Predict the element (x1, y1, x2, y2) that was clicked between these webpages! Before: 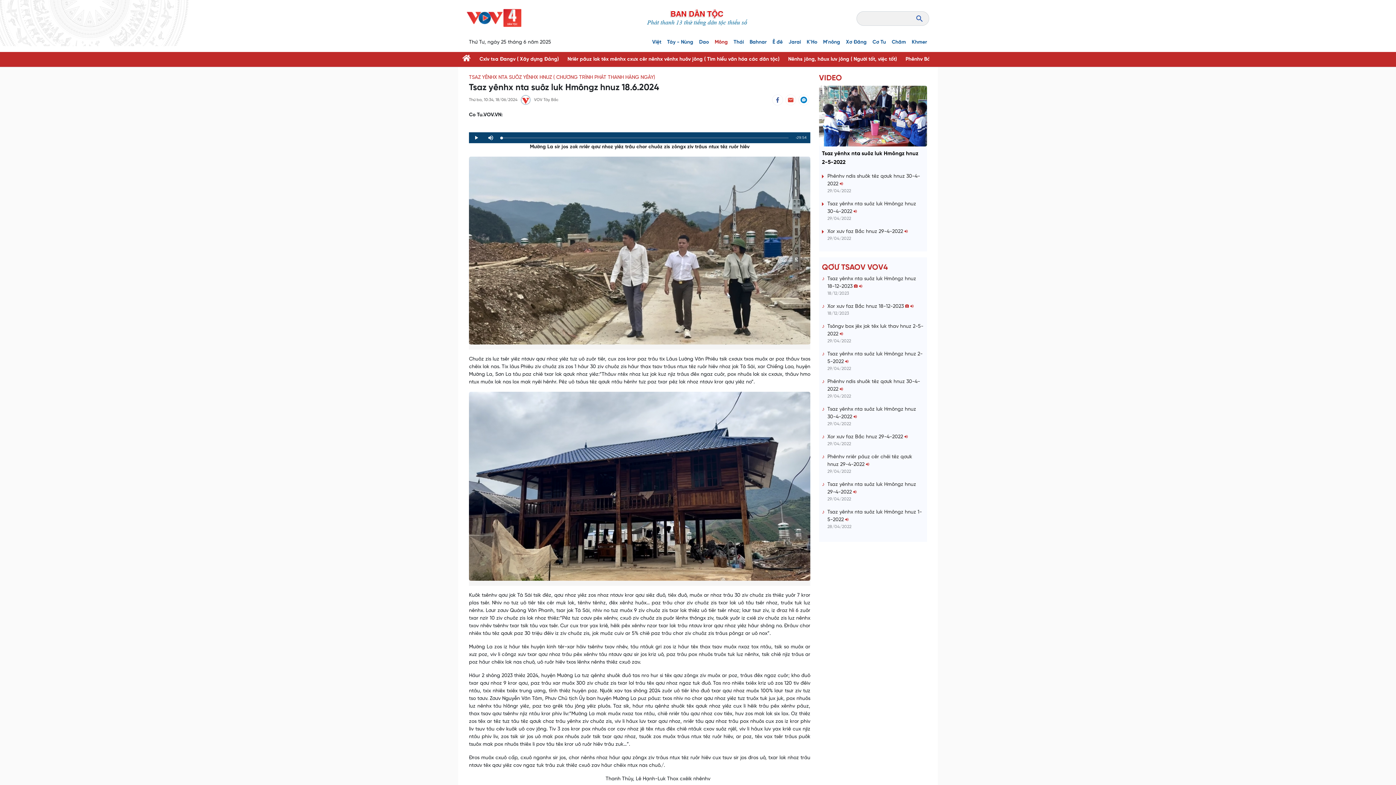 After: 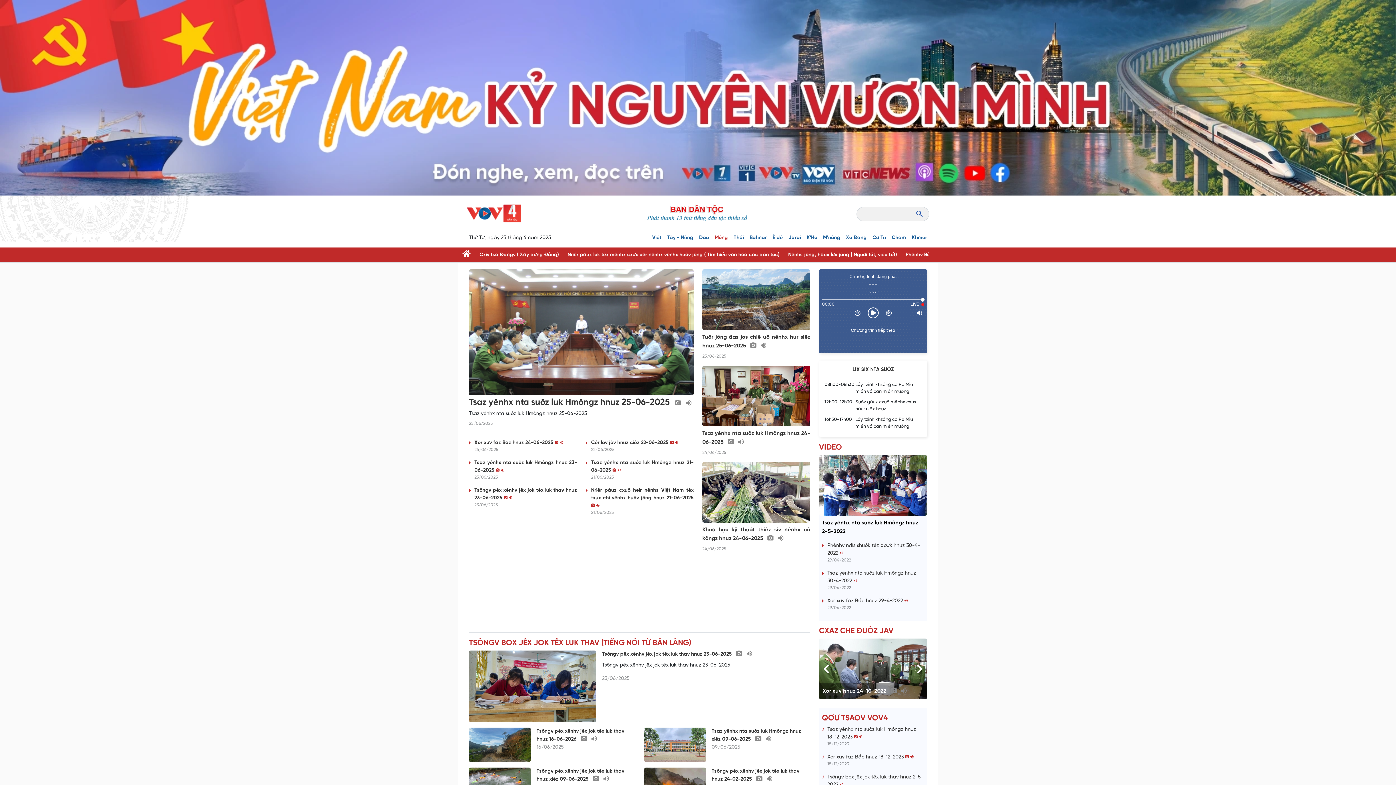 Action: bbox: (466, 15, 521, 20)